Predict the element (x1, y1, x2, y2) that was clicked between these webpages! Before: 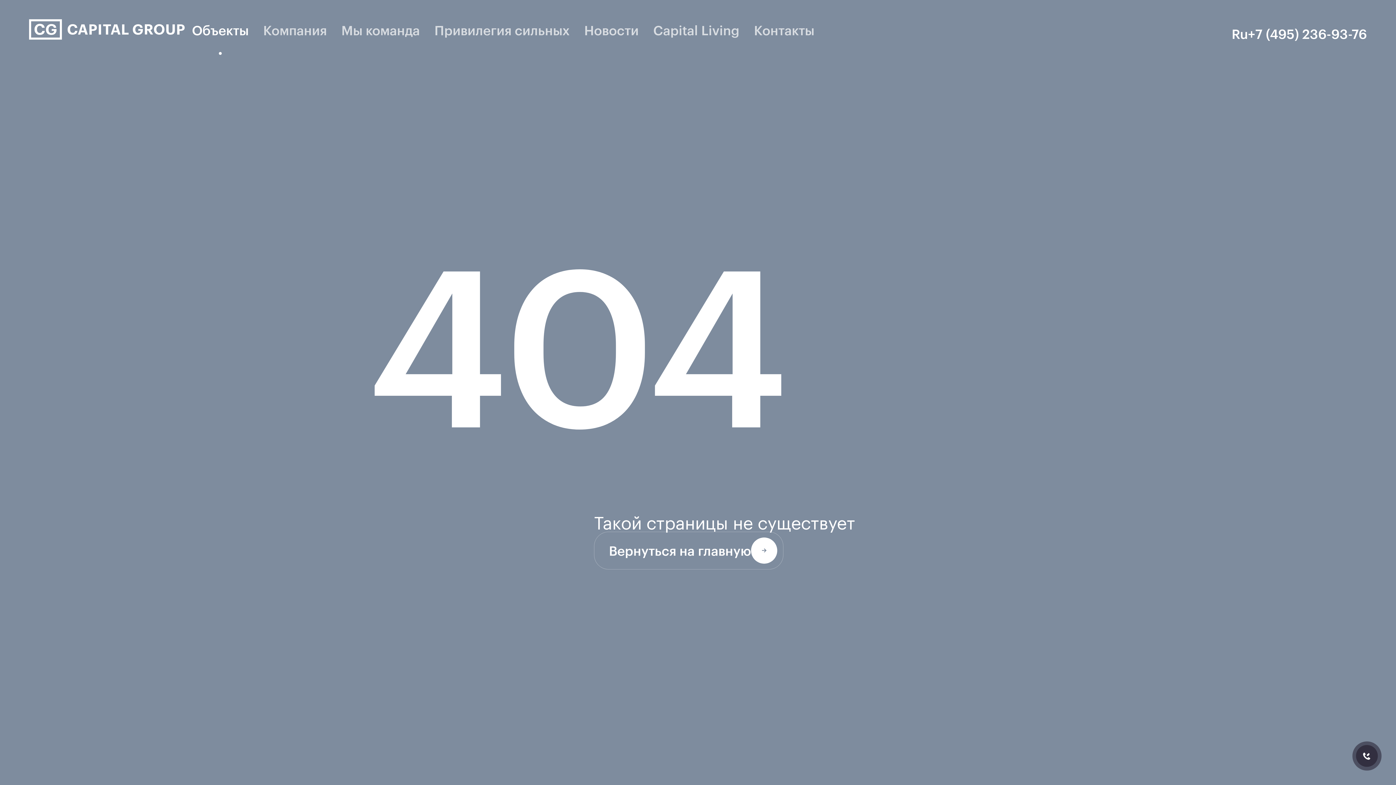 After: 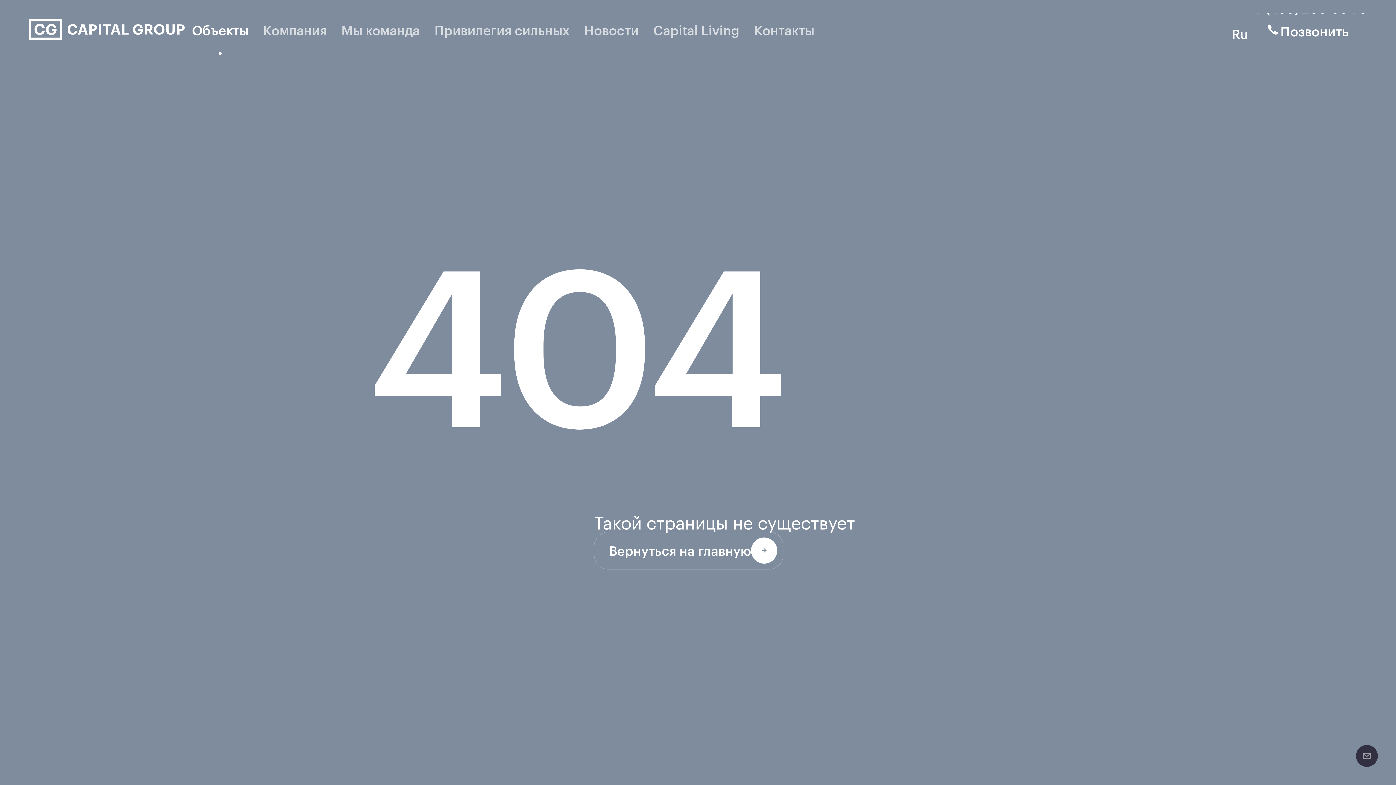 Action: label: +7 (495) 236-93-76

Позвонить bbox: (1248, 13, 1367, 47)